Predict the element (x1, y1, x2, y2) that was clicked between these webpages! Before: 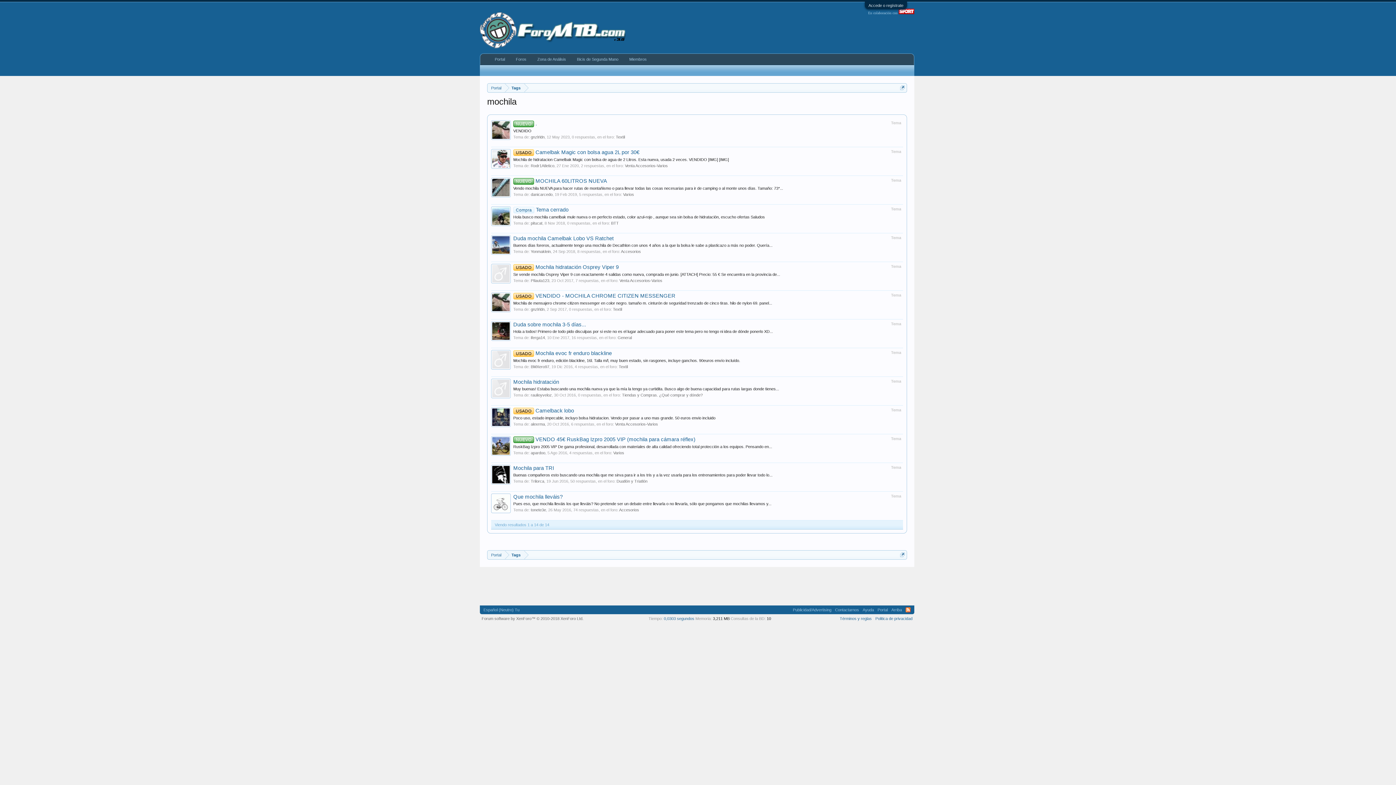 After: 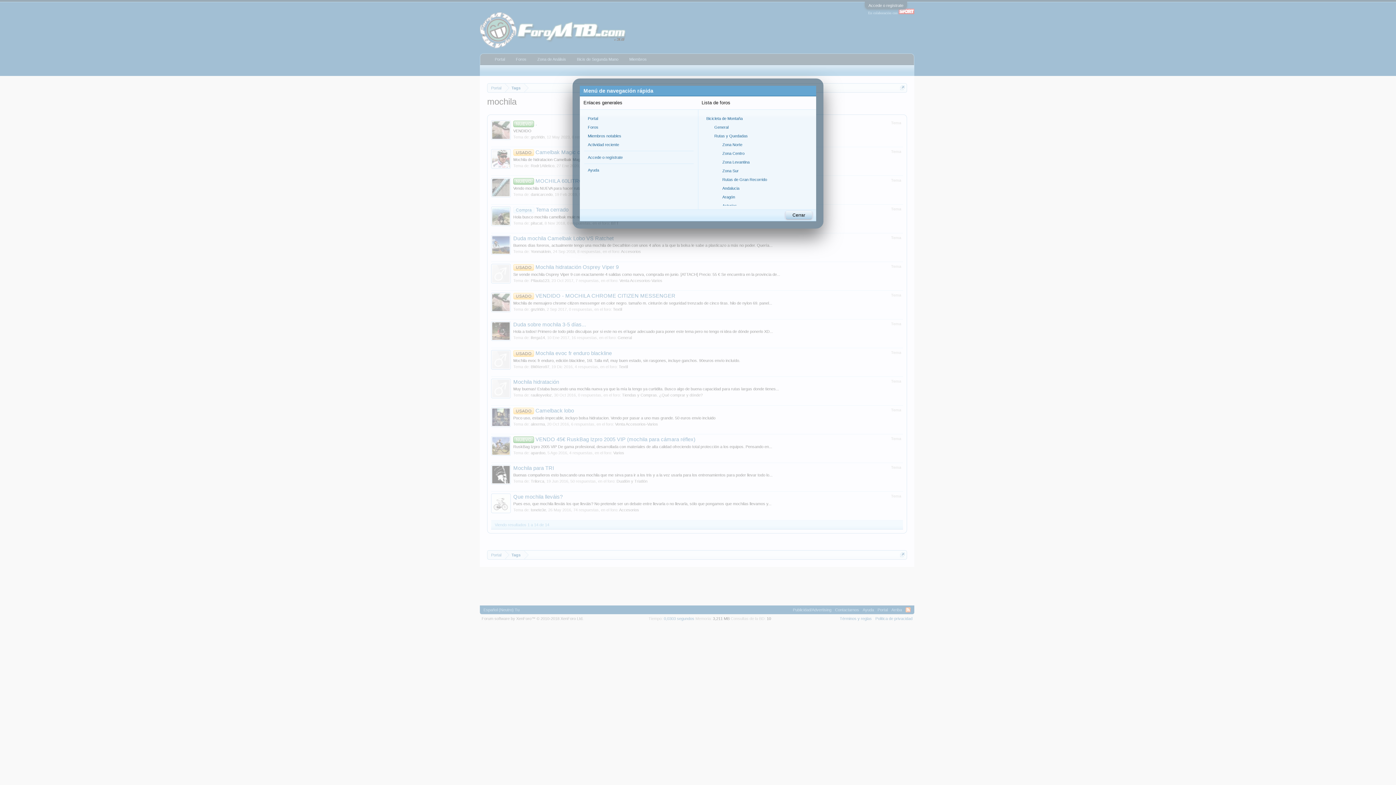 Action: bbox: (900, 85, 905, 90)